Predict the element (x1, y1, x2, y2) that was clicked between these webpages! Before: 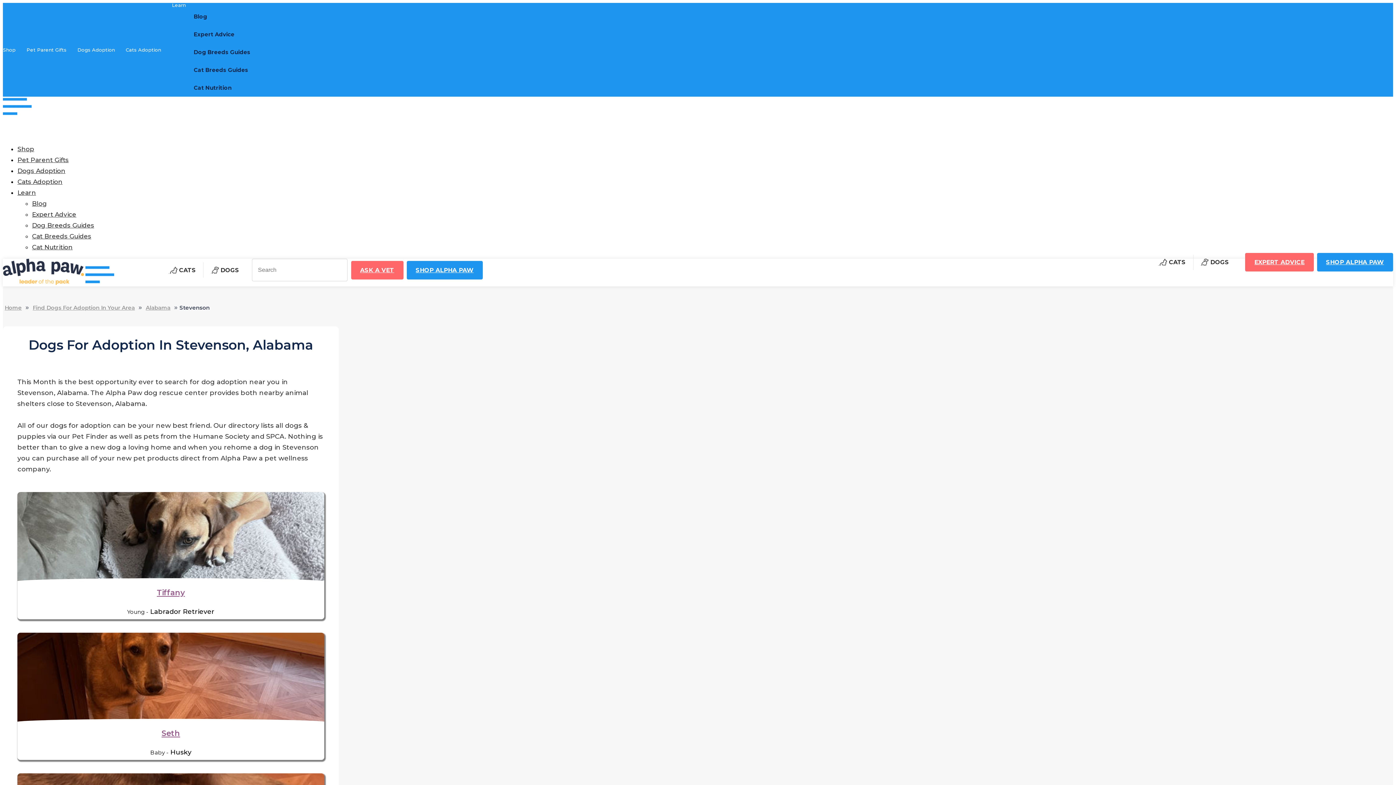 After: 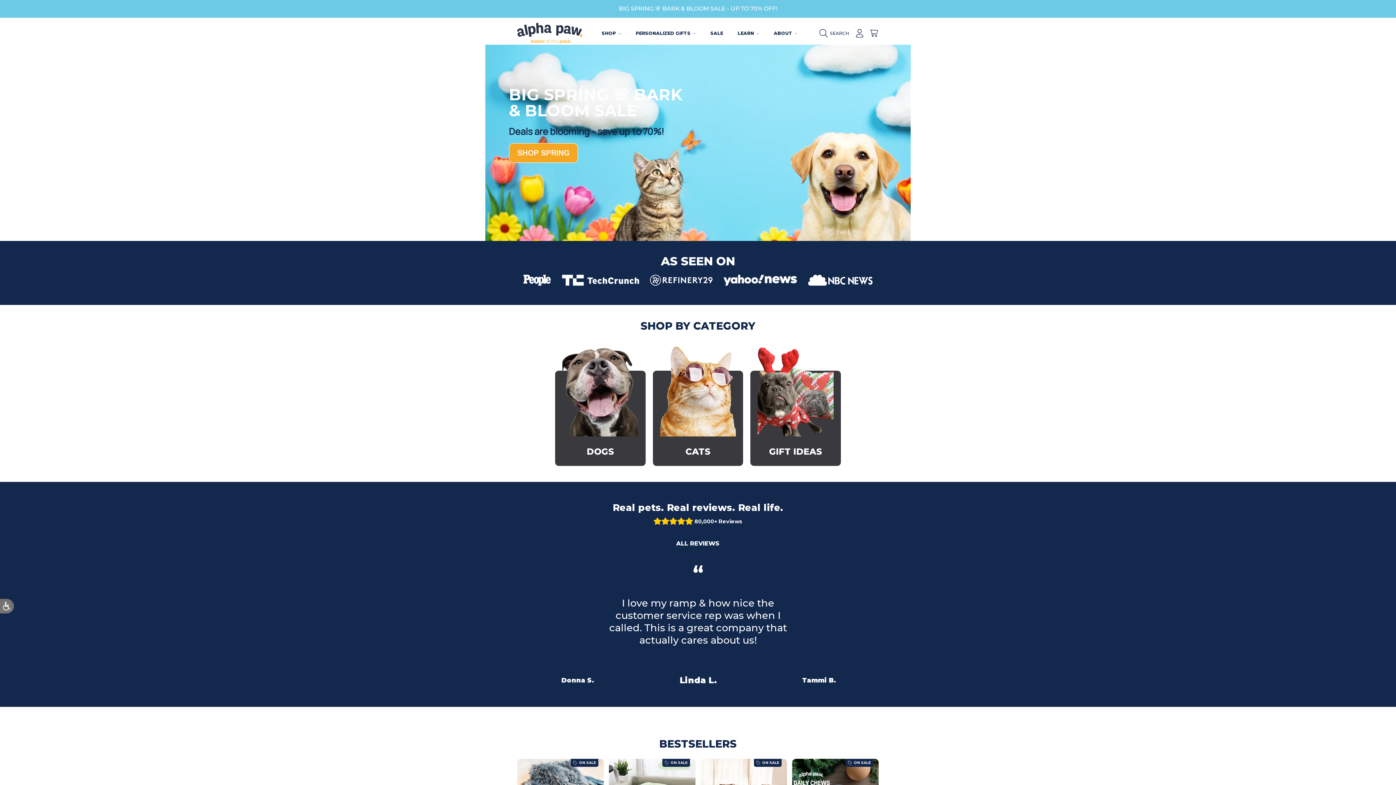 Action: bbox: (2, 302, 23, 313) label: Home